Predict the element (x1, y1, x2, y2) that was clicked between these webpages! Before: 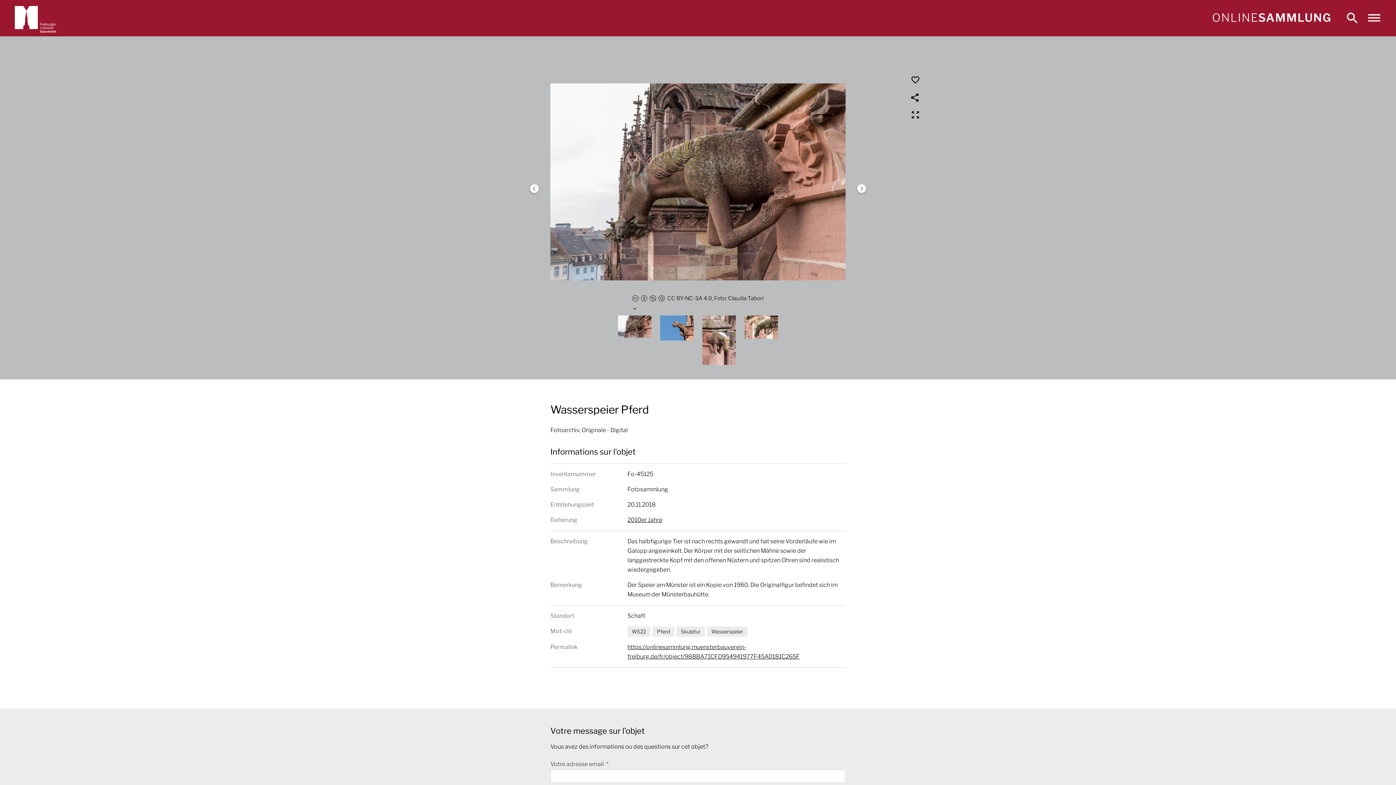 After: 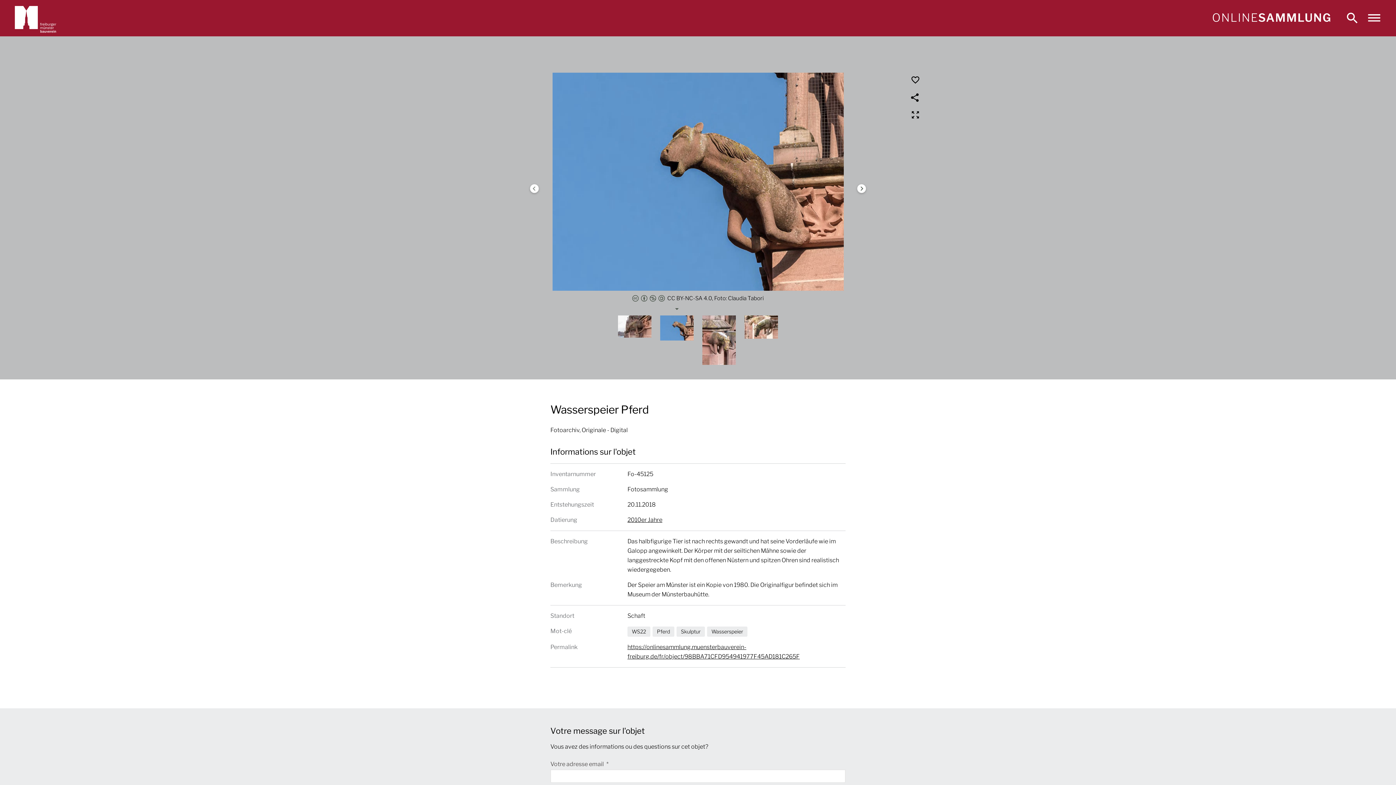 Action: bbox: (857, 184, 866, 193) label: Next